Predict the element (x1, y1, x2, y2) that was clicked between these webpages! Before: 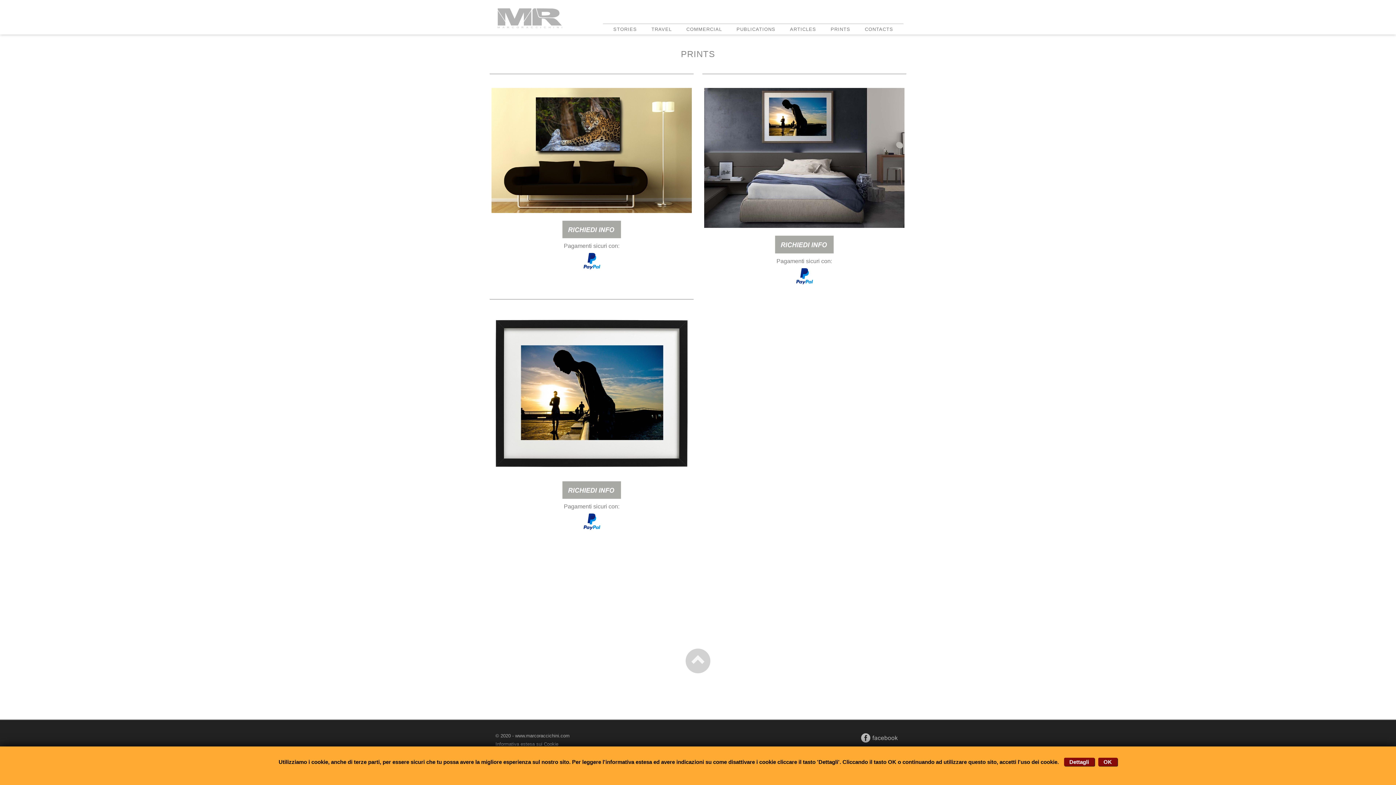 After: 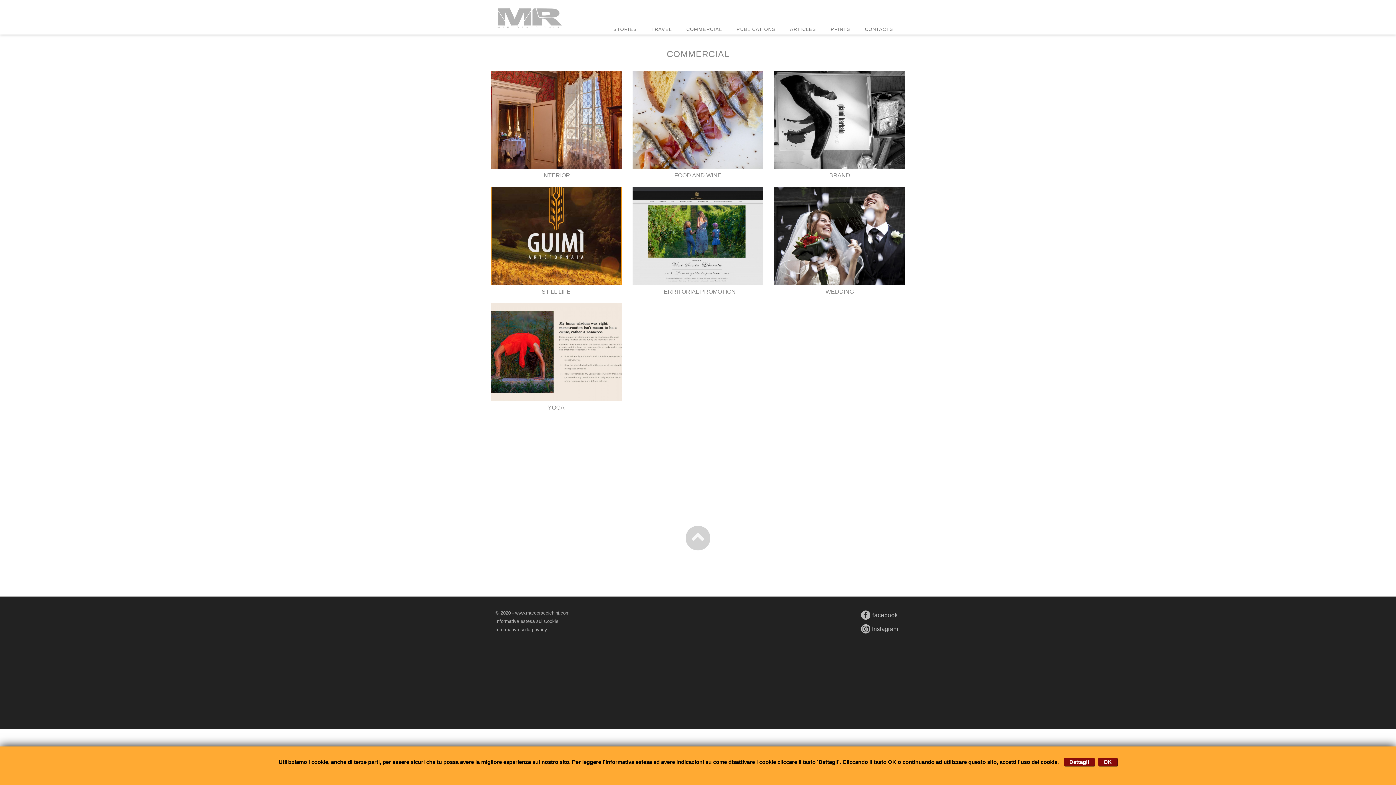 Action: label: COMMERCIAL bbox: (679, 24, 729, 34)